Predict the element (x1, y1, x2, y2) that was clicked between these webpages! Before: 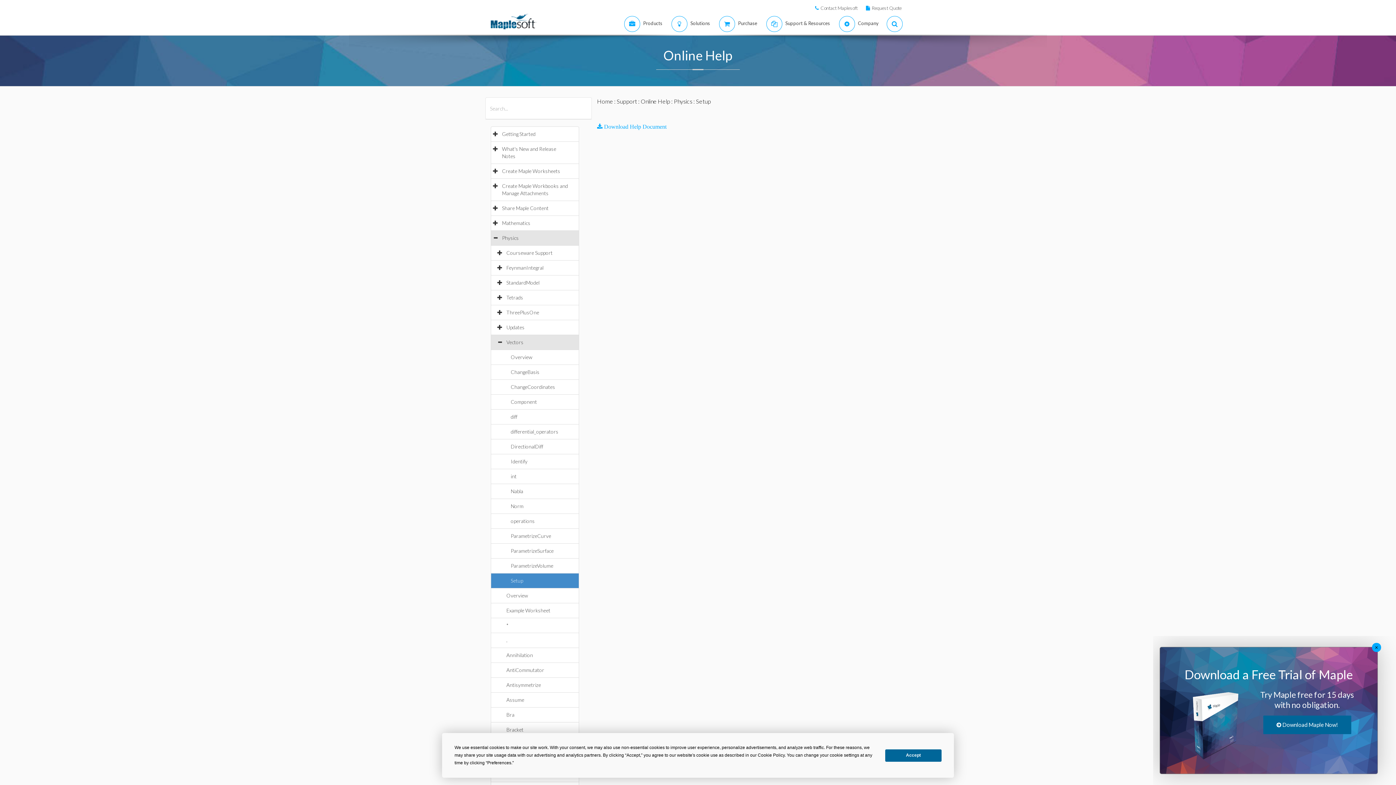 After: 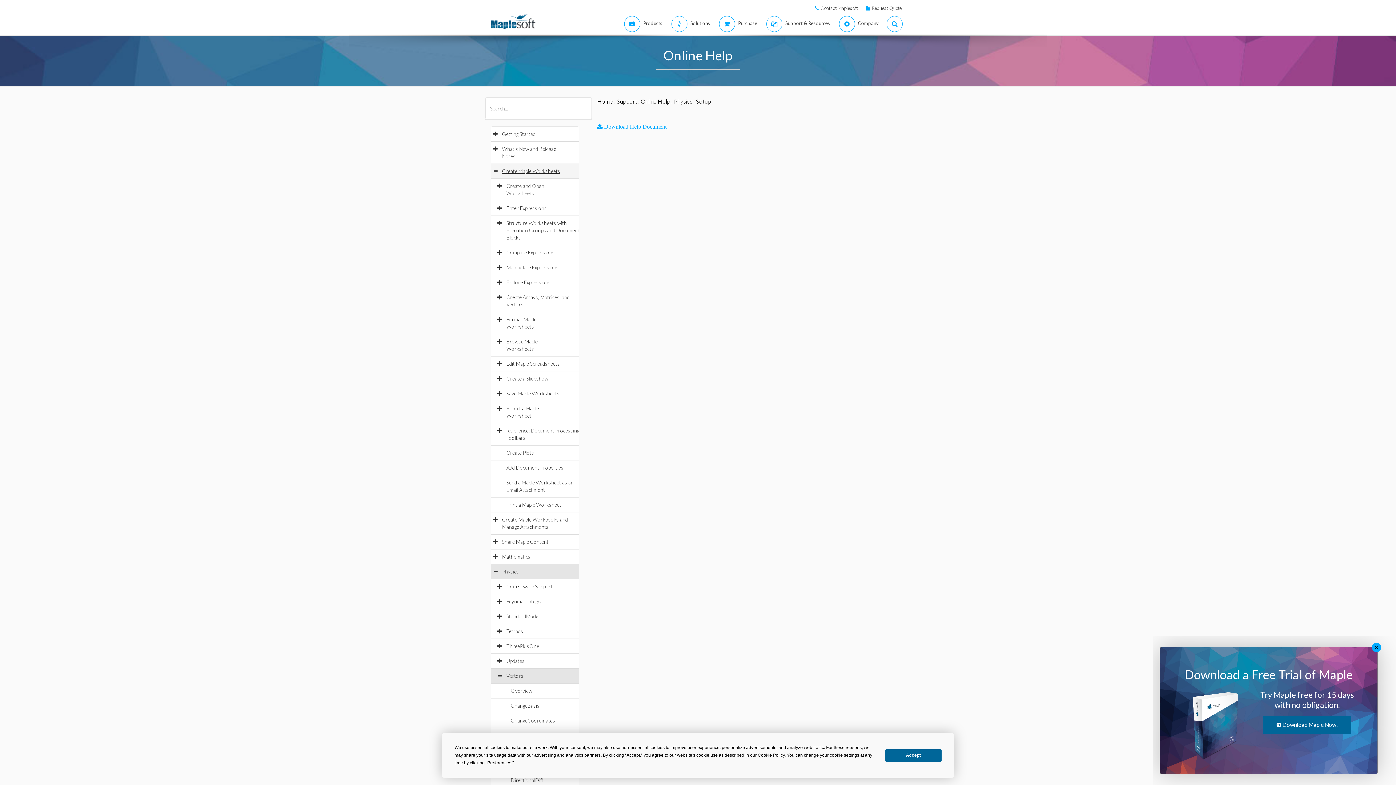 Action: bbox: (502, 168, 567, 174) label: Create Maple Worksheets